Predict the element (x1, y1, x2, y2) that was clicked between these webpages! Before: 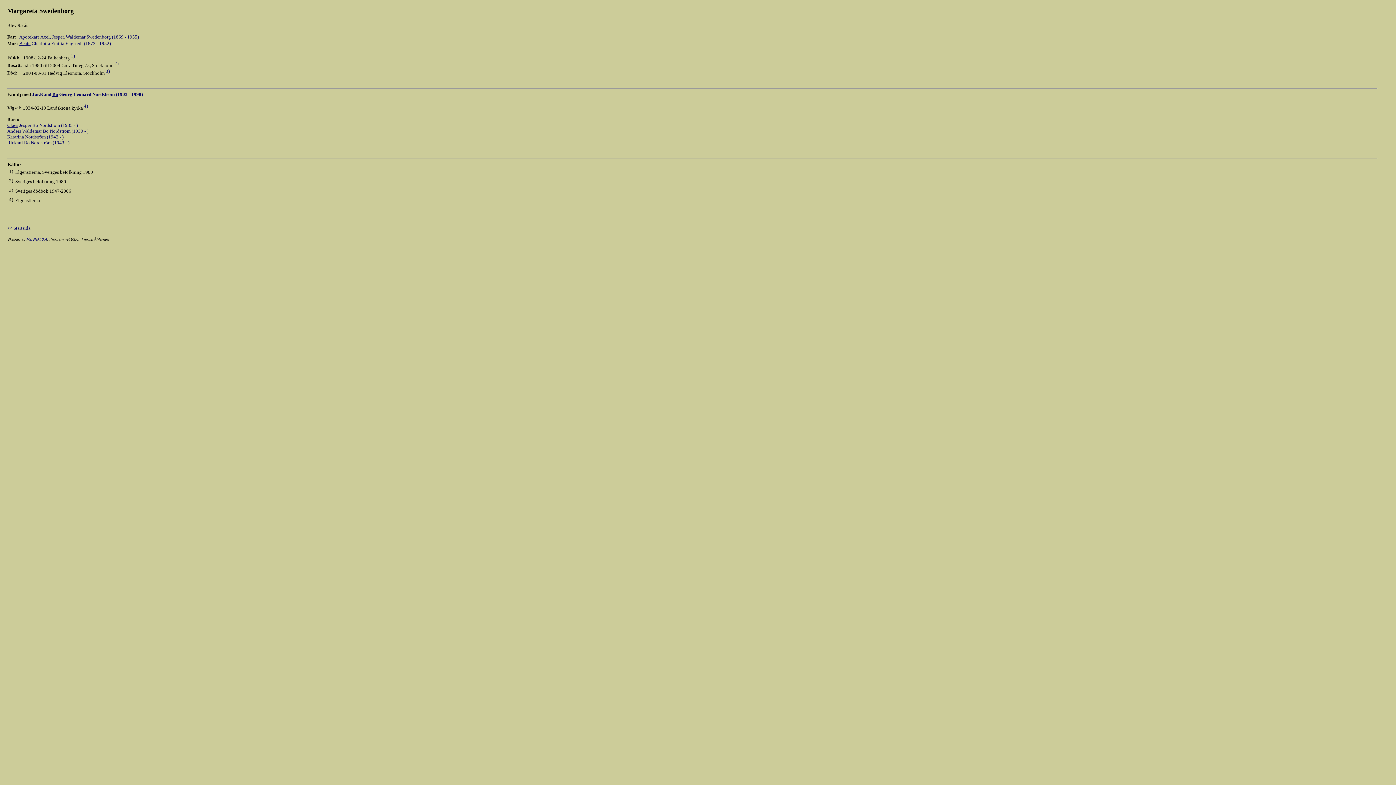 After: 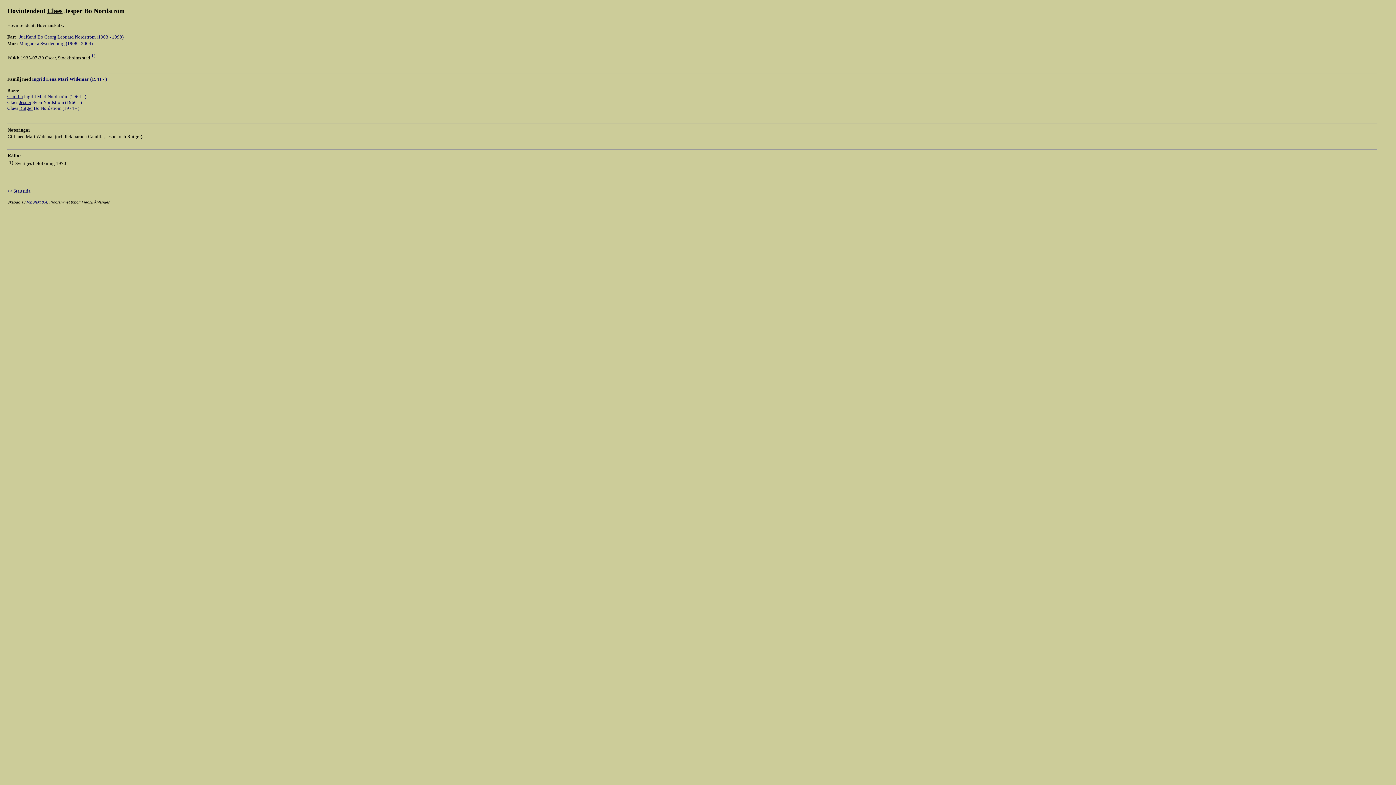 Action: bbox: (7, 121, 77, 128) label: Claes Jesper Bo Nordström (1935 - )